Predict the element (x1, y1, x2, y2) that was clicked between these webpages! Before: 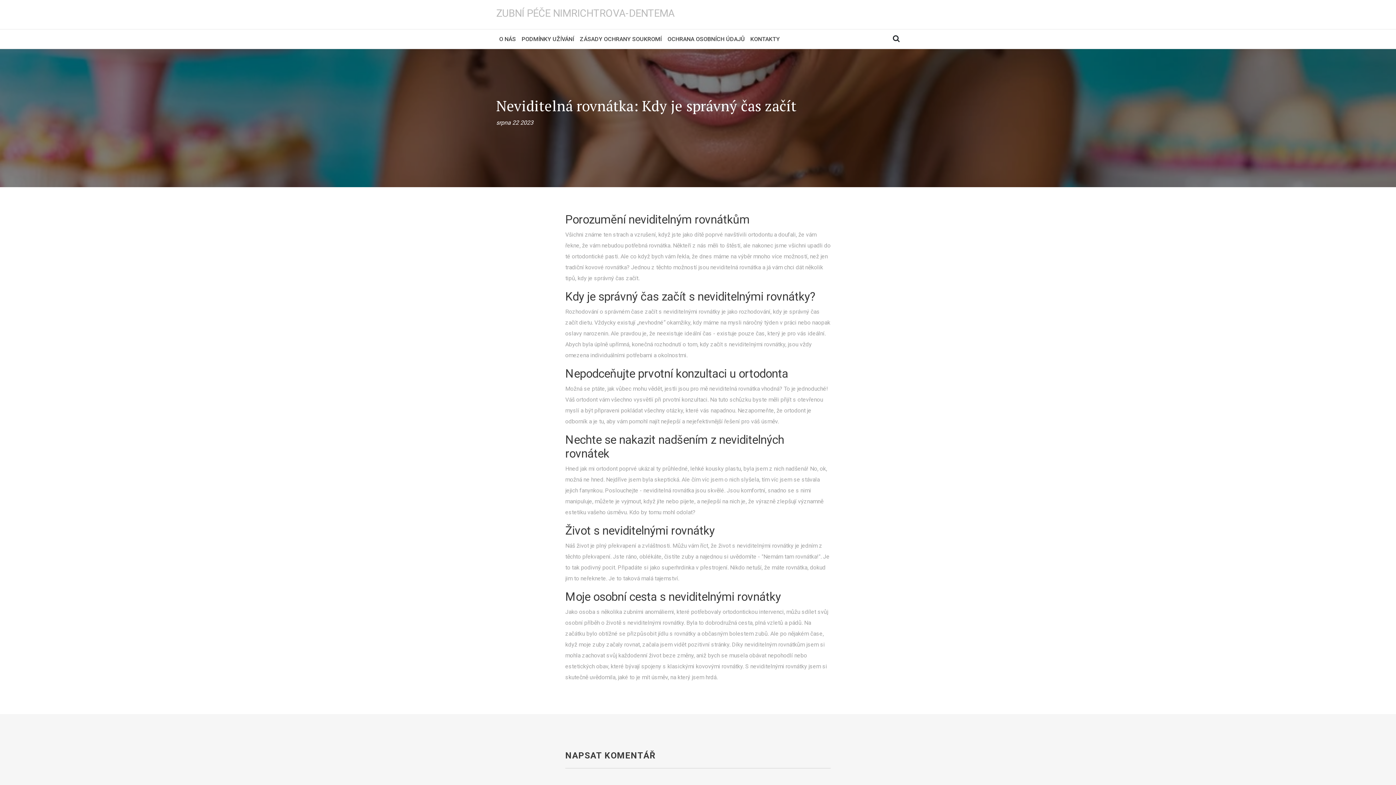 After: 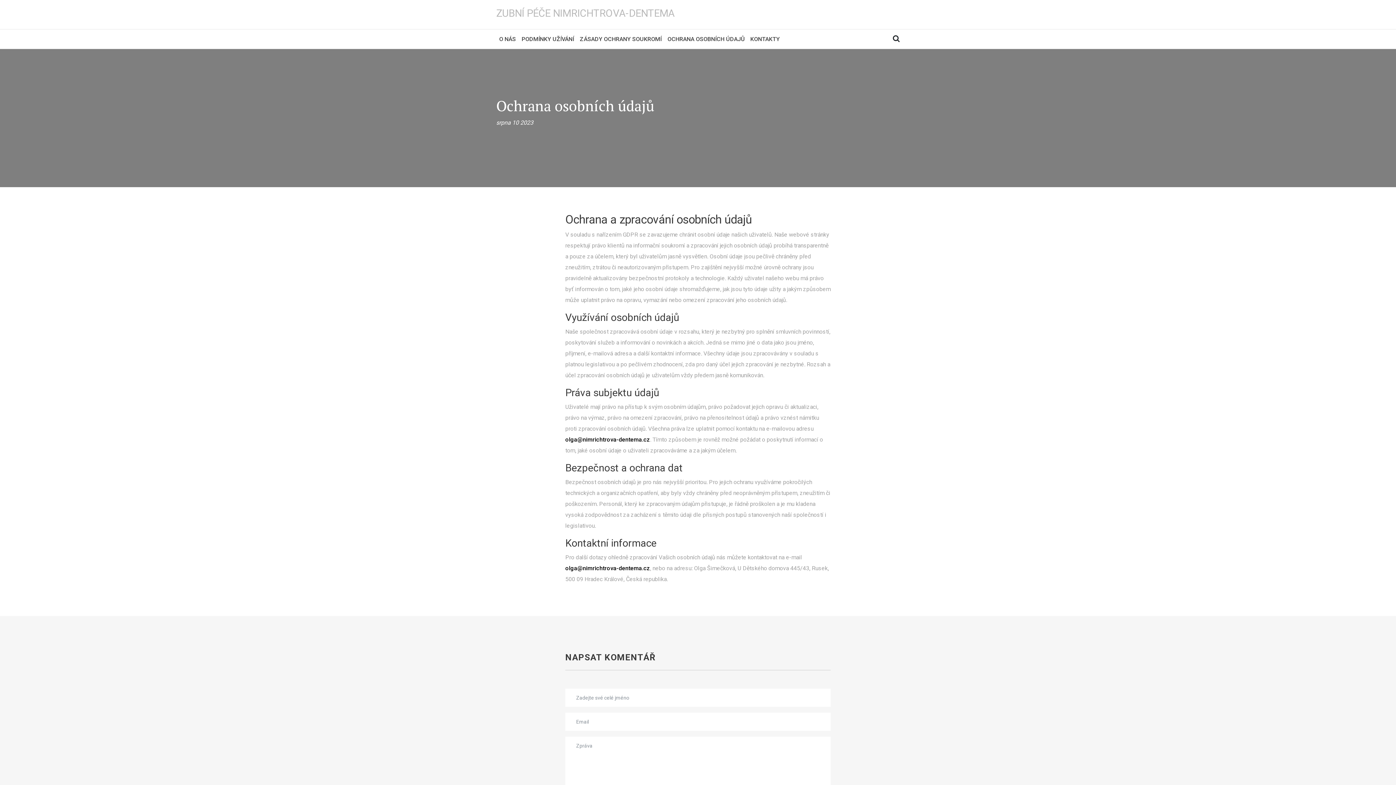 Action: label: OCHRANA OSOBNÍCH ÚDAJŮ bbox: (664, 31, 747, 46)